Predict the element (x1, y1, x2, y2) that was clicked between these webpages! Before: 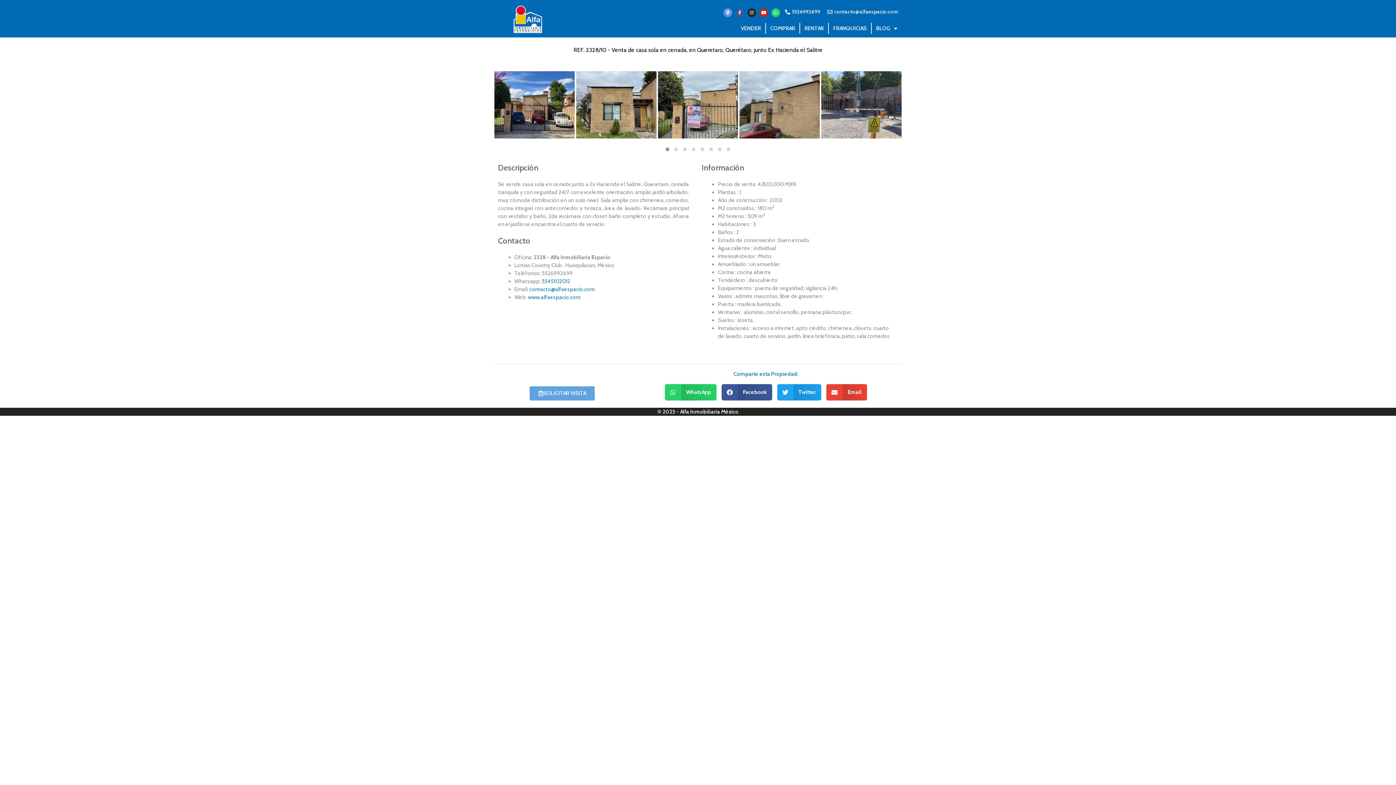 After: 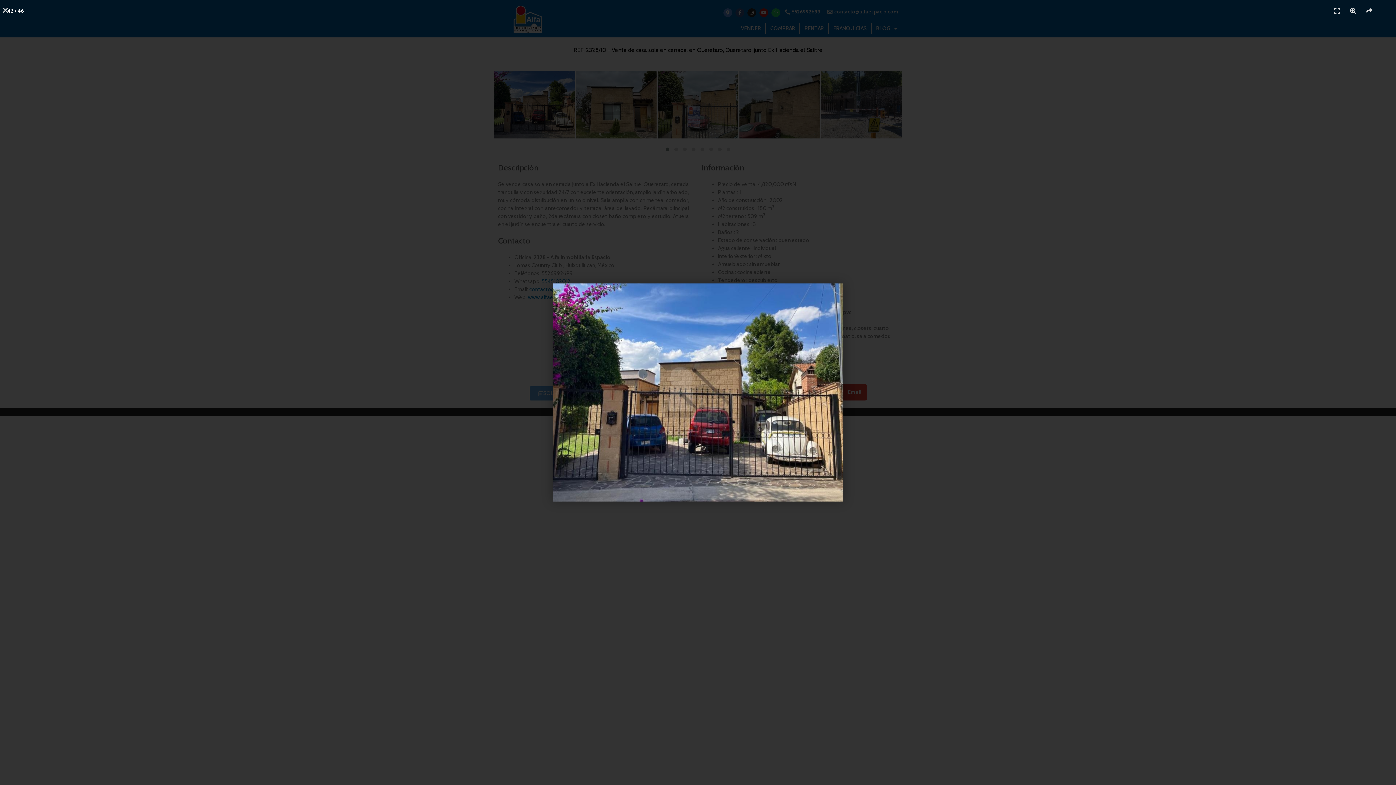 Action: bbox: (494, 71, 574, 138)